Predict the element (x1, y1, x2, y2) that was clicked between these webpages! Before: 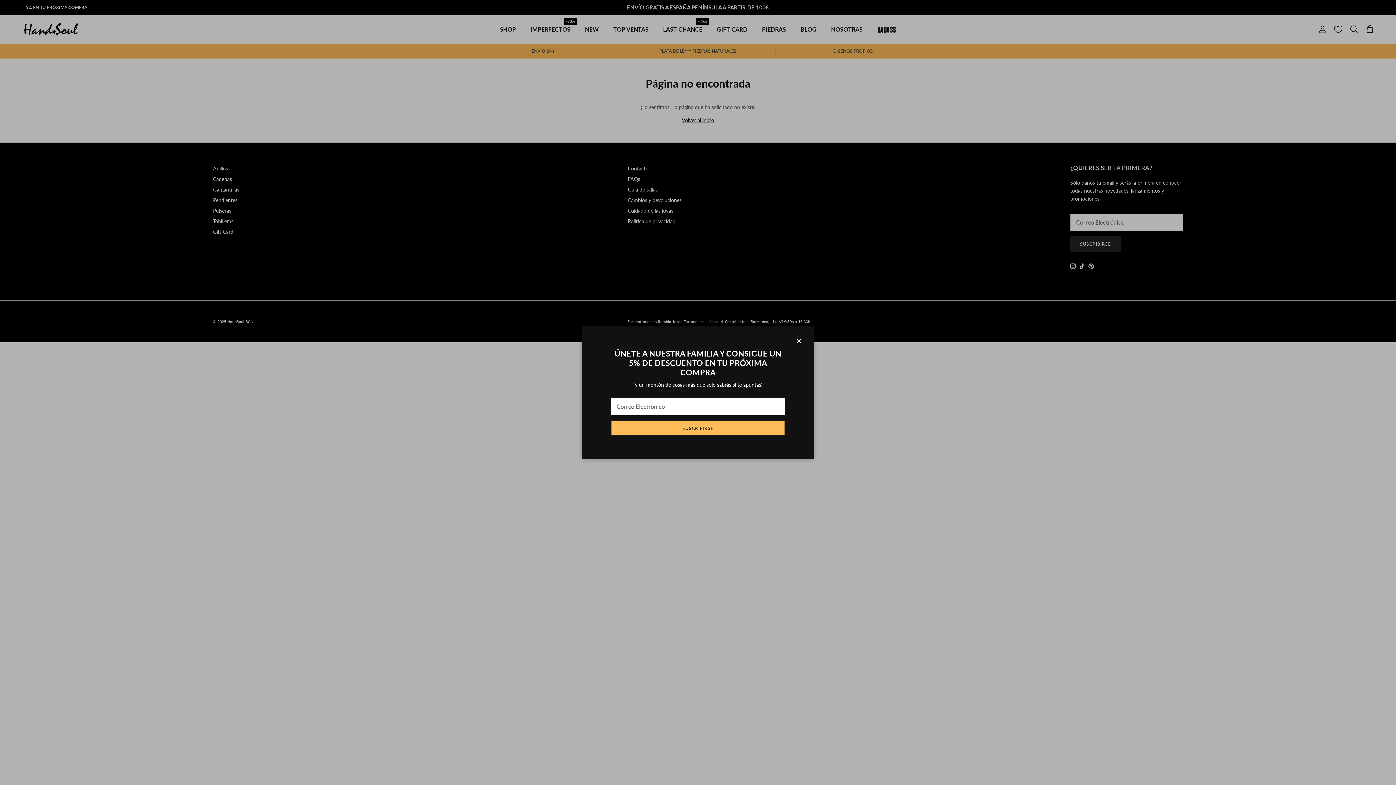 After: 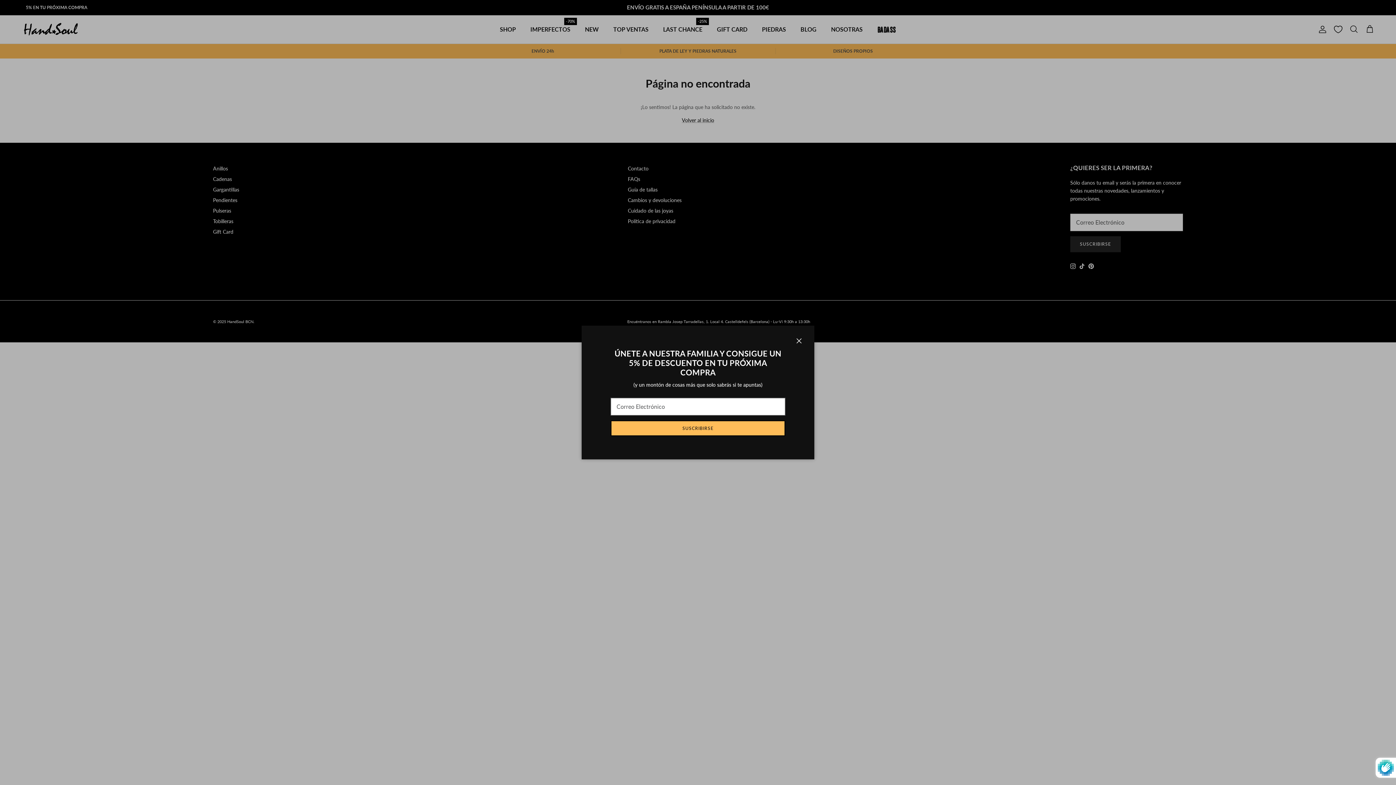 Action: label: SUSCRIBIRSE bbox: (610, 420, 785, 436)